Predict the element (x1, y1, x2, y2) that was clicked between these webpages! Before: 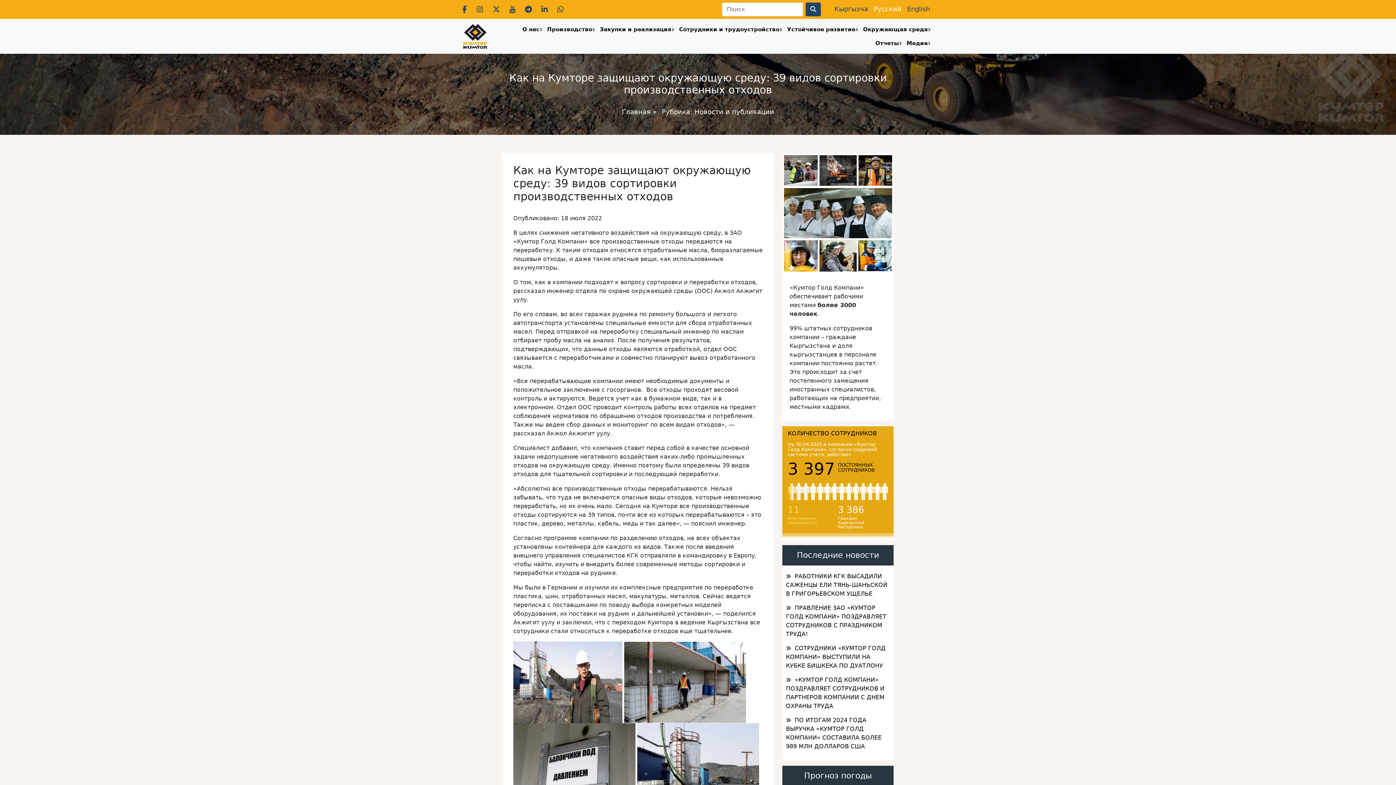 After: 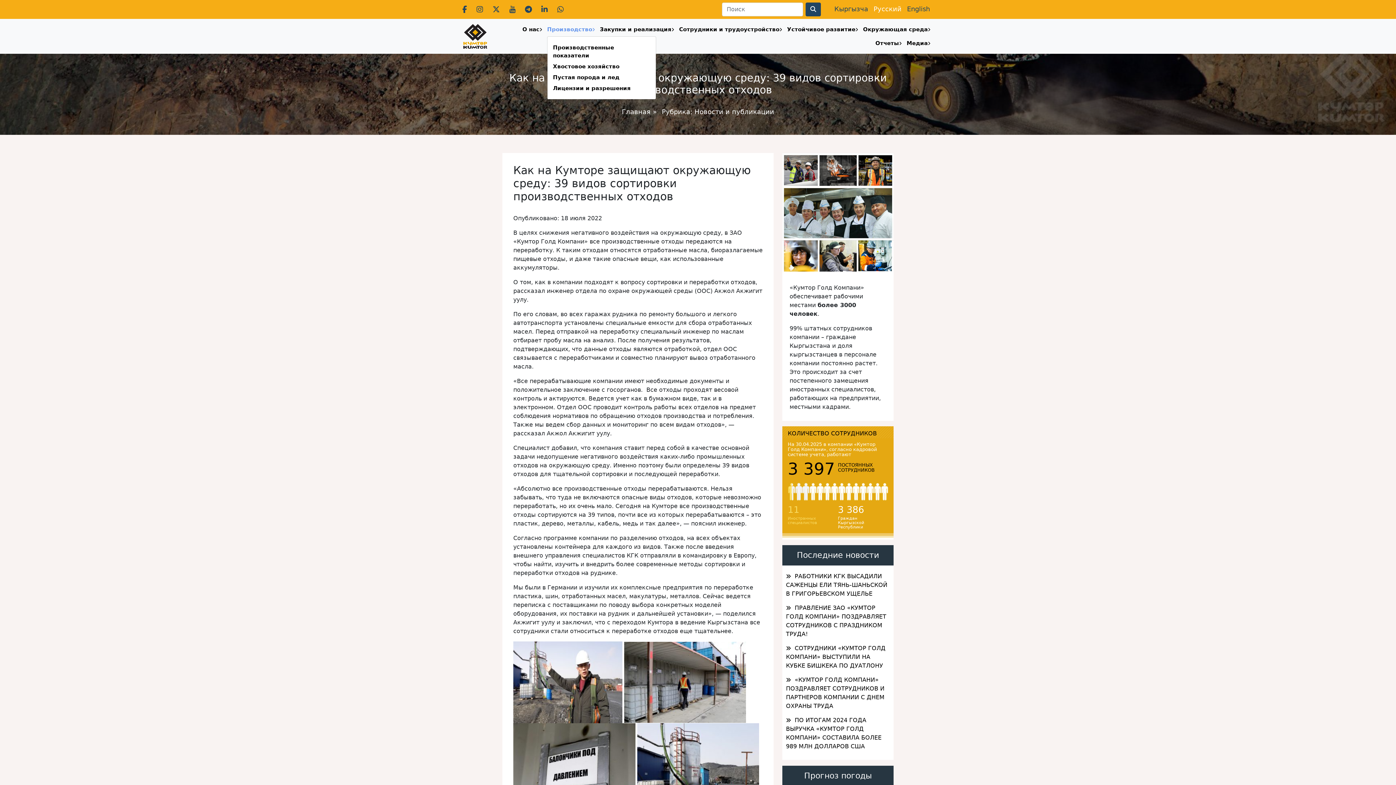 Action: bbox: (547, 22, 595, 36) label: Производство